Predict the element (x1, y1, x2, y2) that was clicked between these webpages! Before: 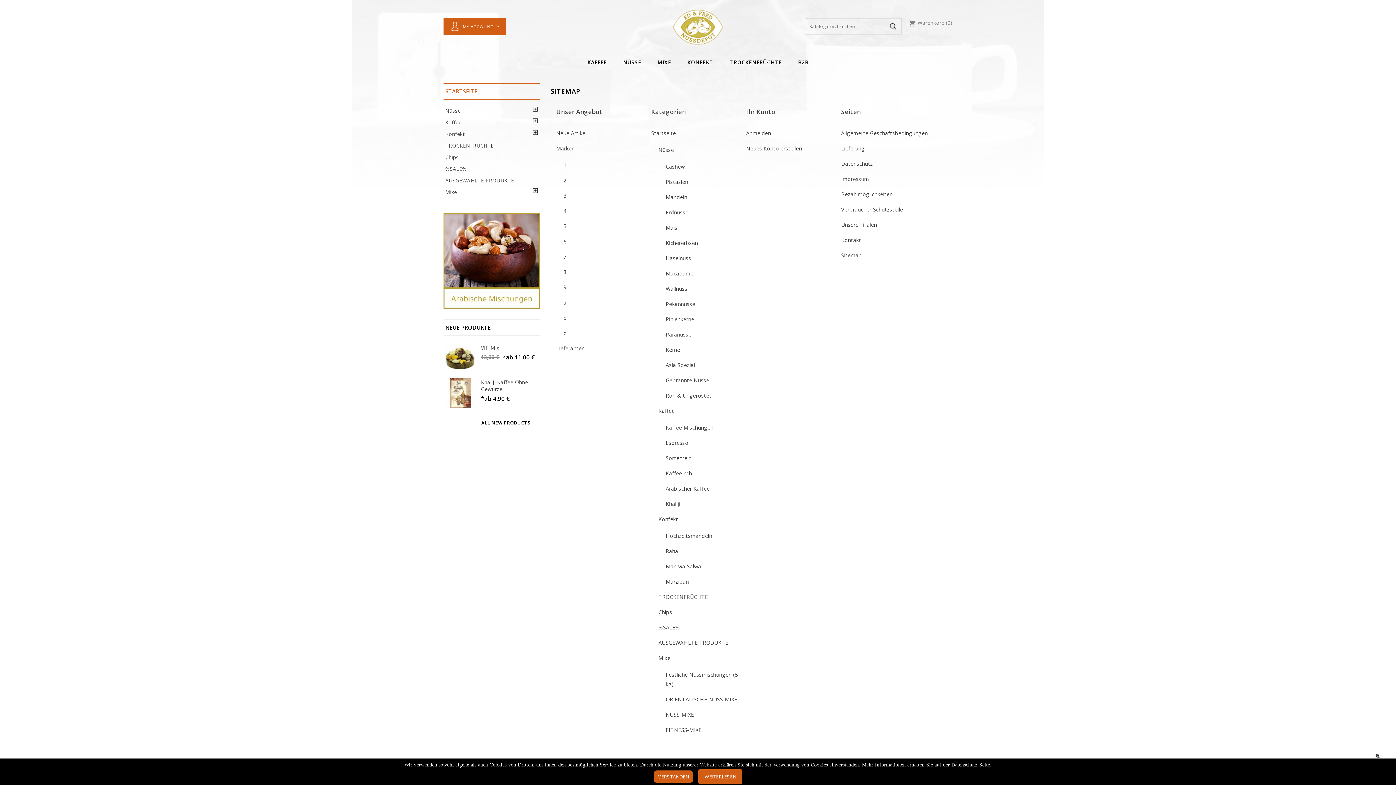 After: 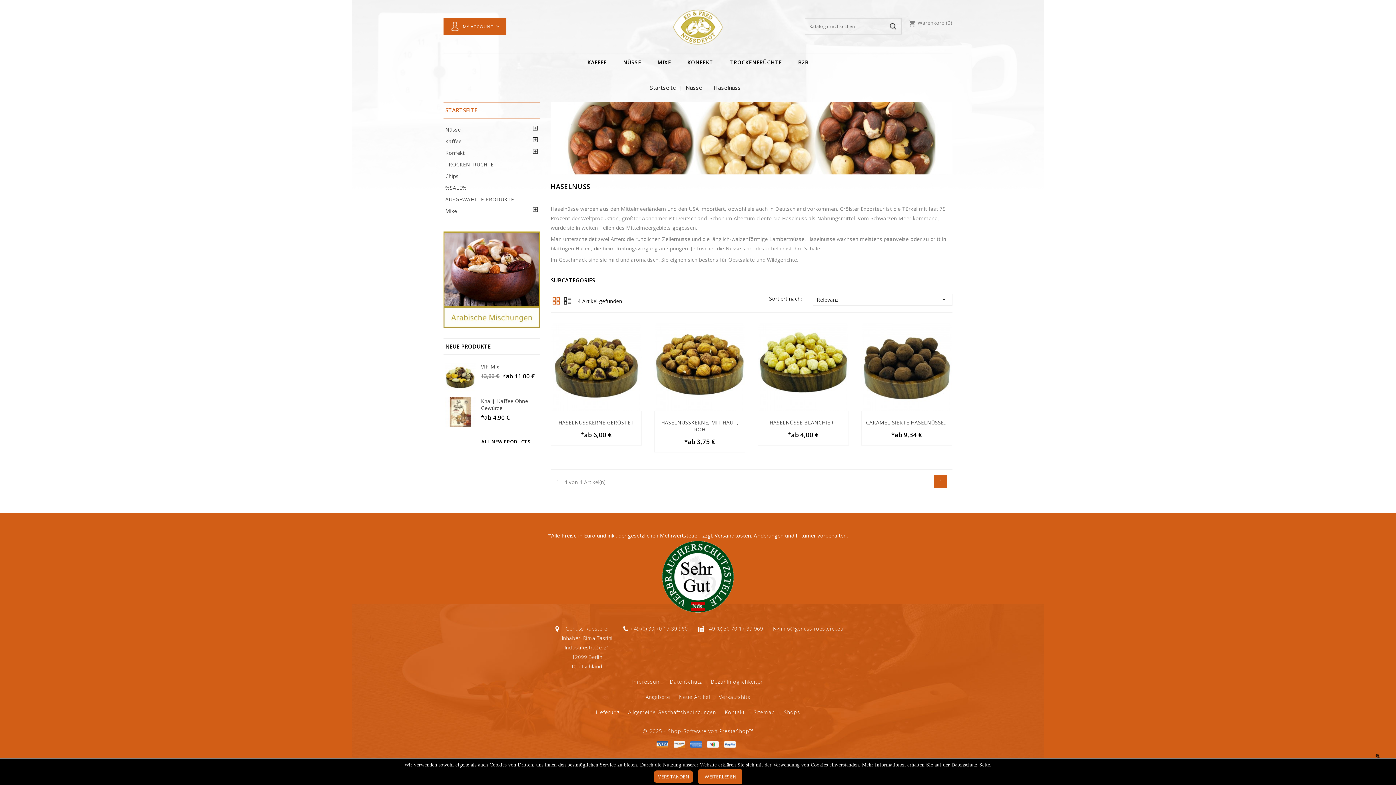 Action: label: Haselnuss bbox: (665, 254, 691, 261)